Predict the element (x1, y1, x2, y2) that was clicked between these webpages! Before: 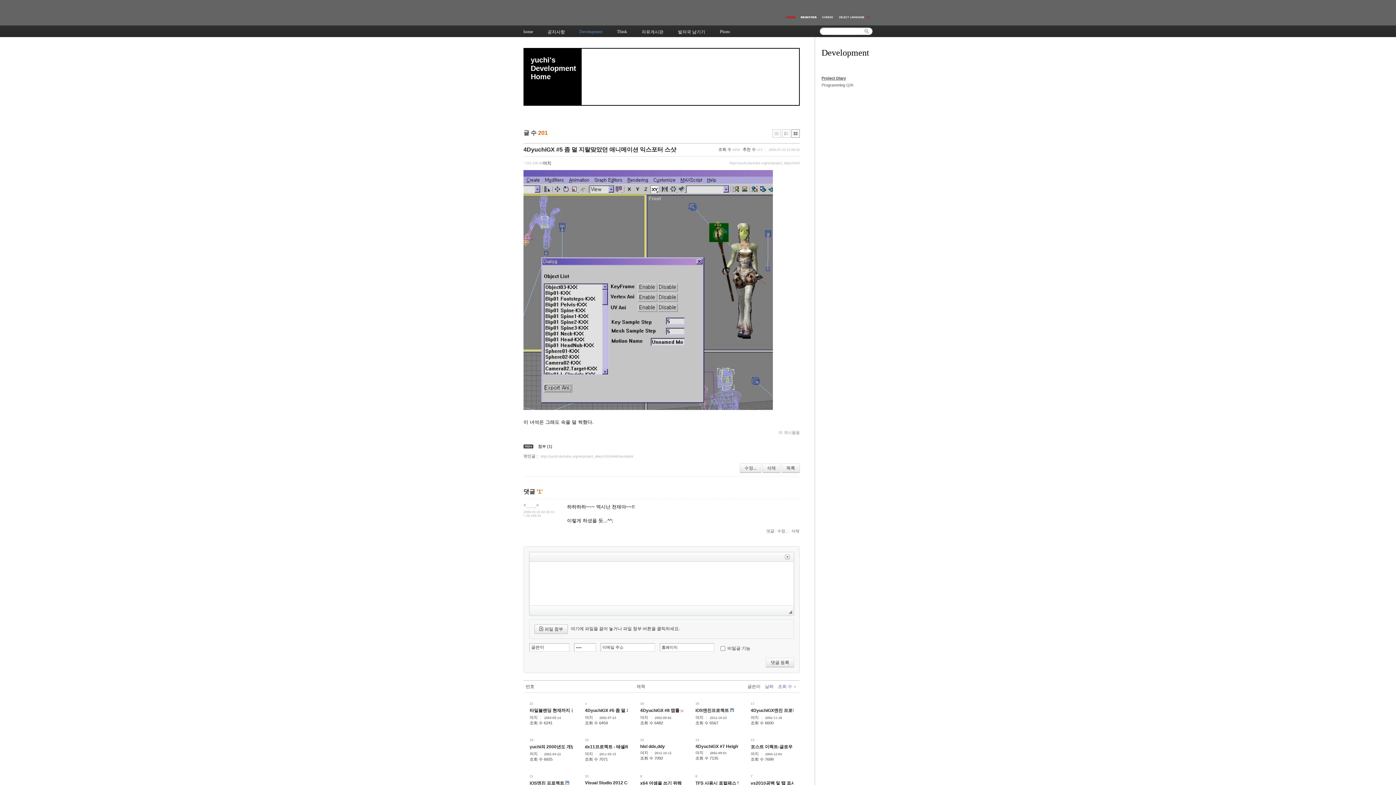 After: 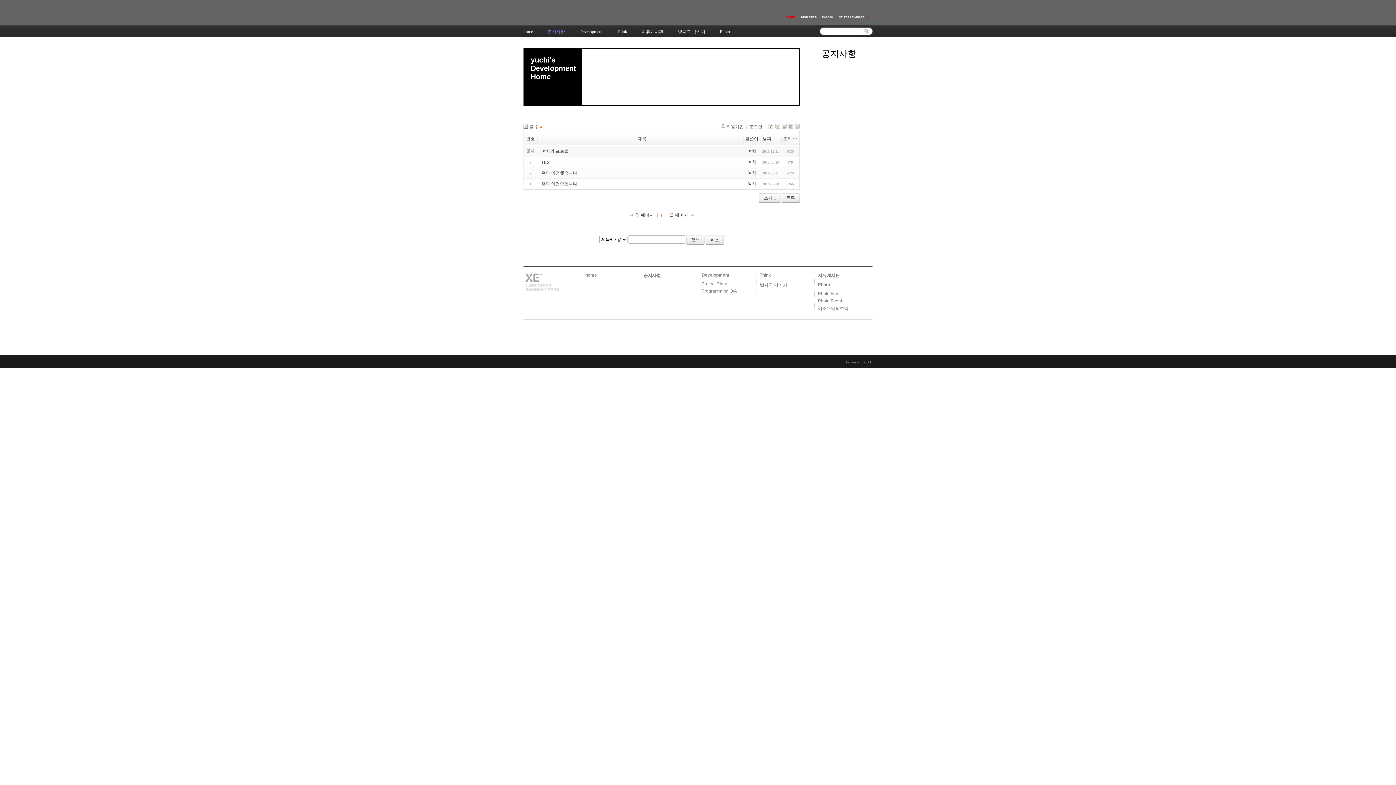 Action: label: 공지사항 bbox: (547, 25, 565, 37)